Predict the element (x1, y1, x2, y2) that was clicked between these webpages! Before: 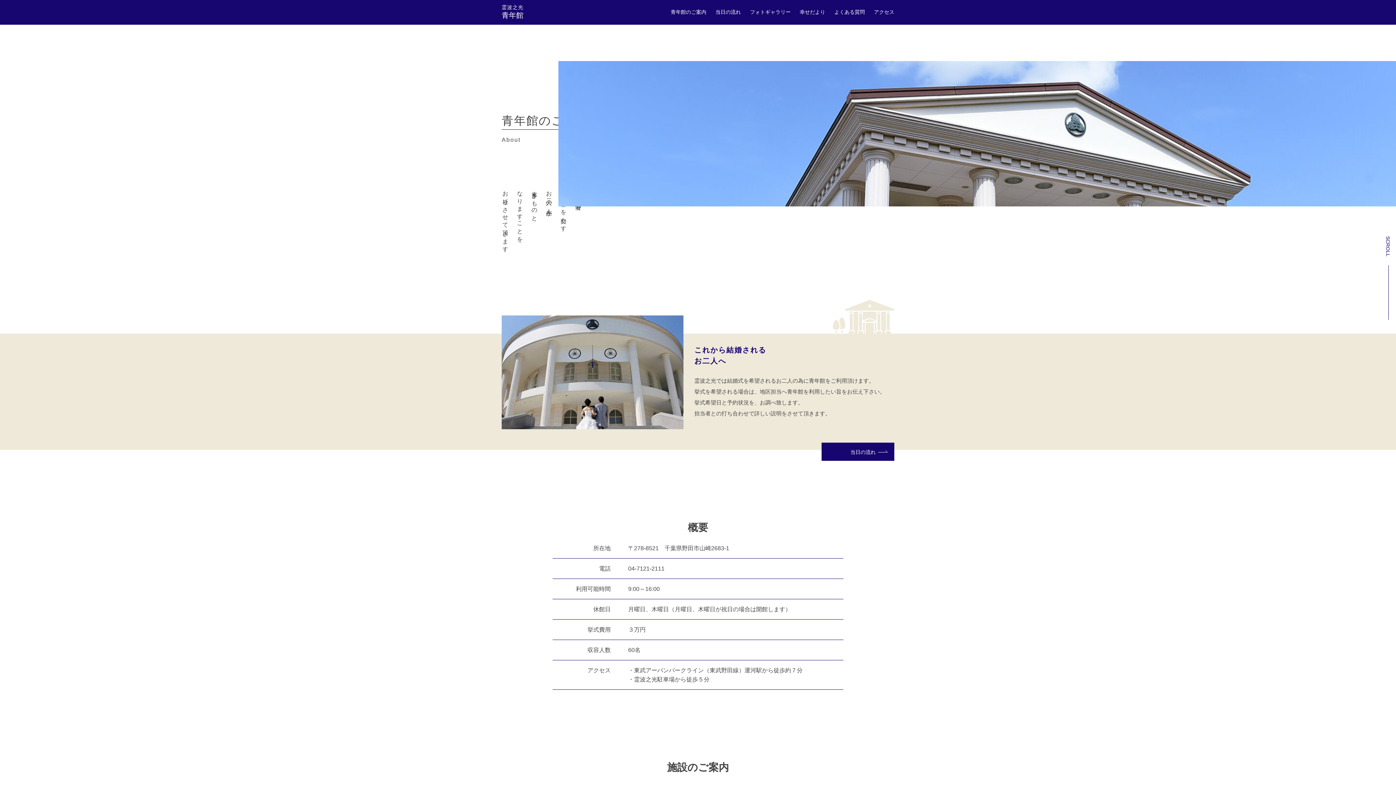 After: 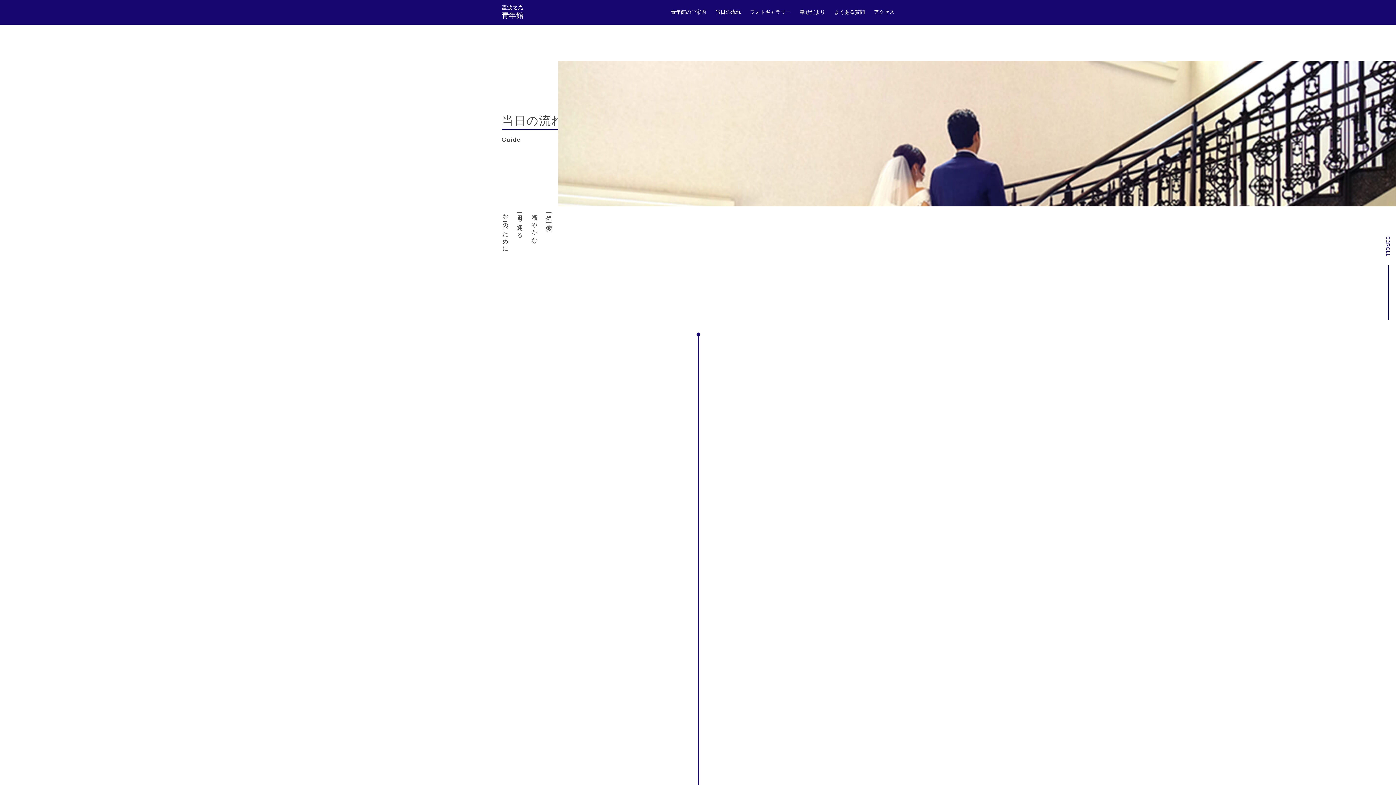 Action: bbox: (821, 442, 894, 461) label: 当日の流れ